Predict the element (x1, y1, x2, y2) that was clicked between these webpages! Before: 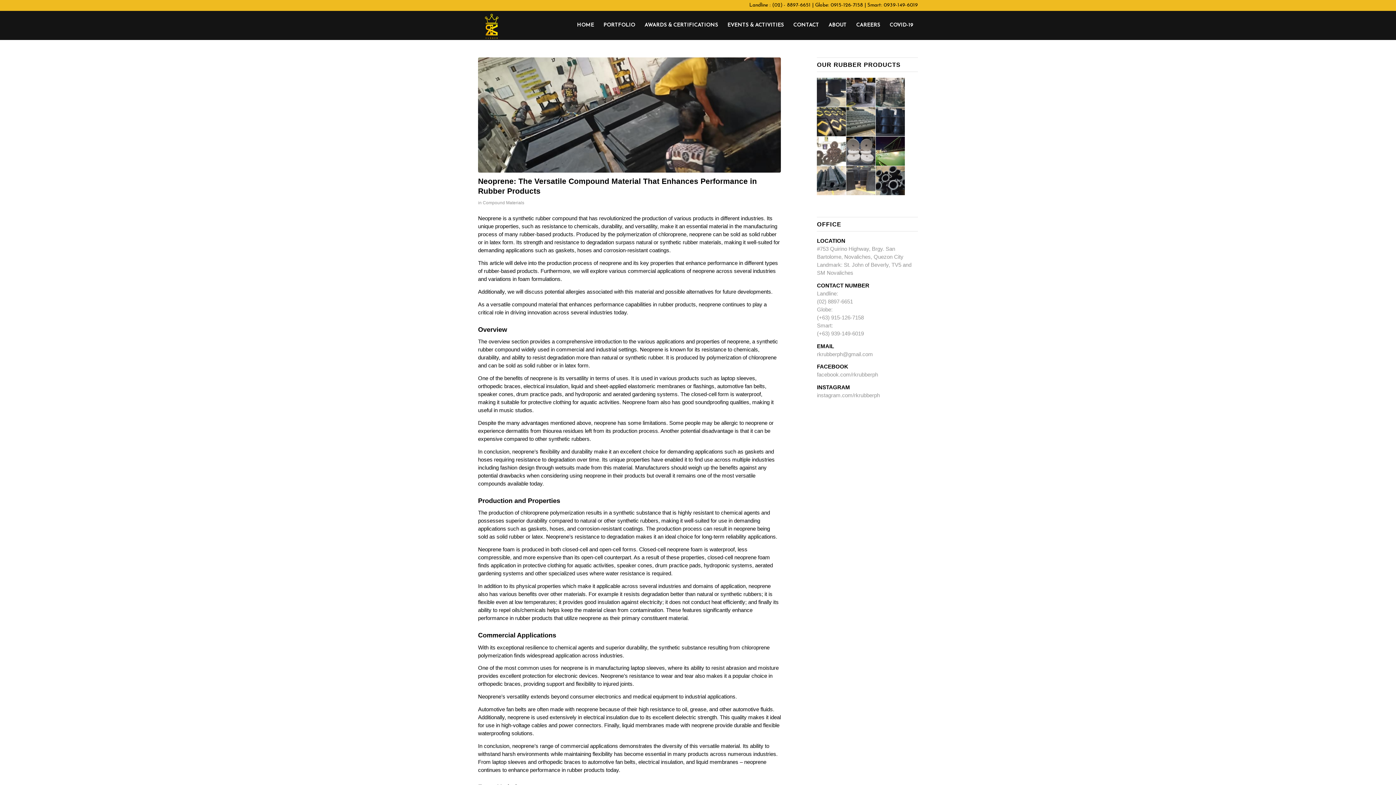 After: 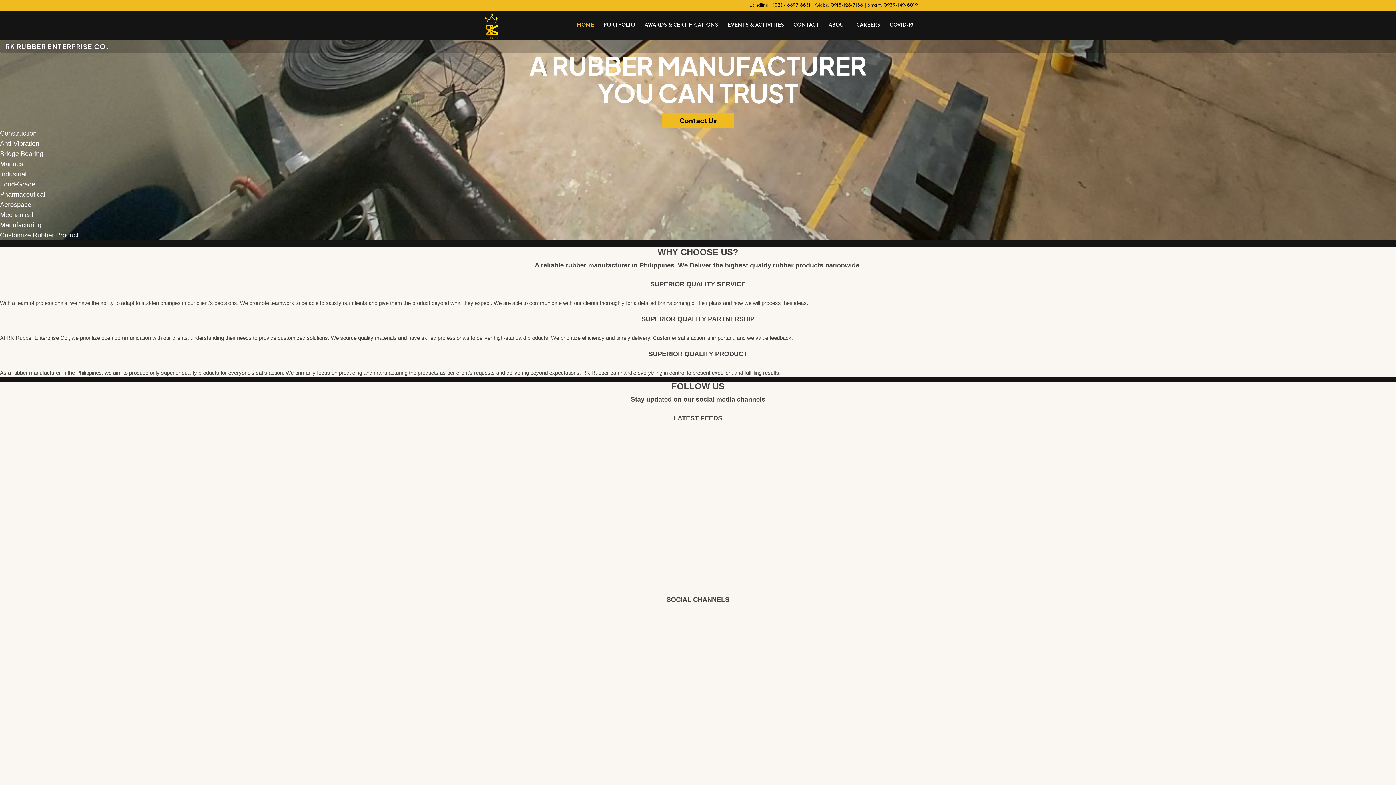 Action: bbox: (846, 77, 875, 106)